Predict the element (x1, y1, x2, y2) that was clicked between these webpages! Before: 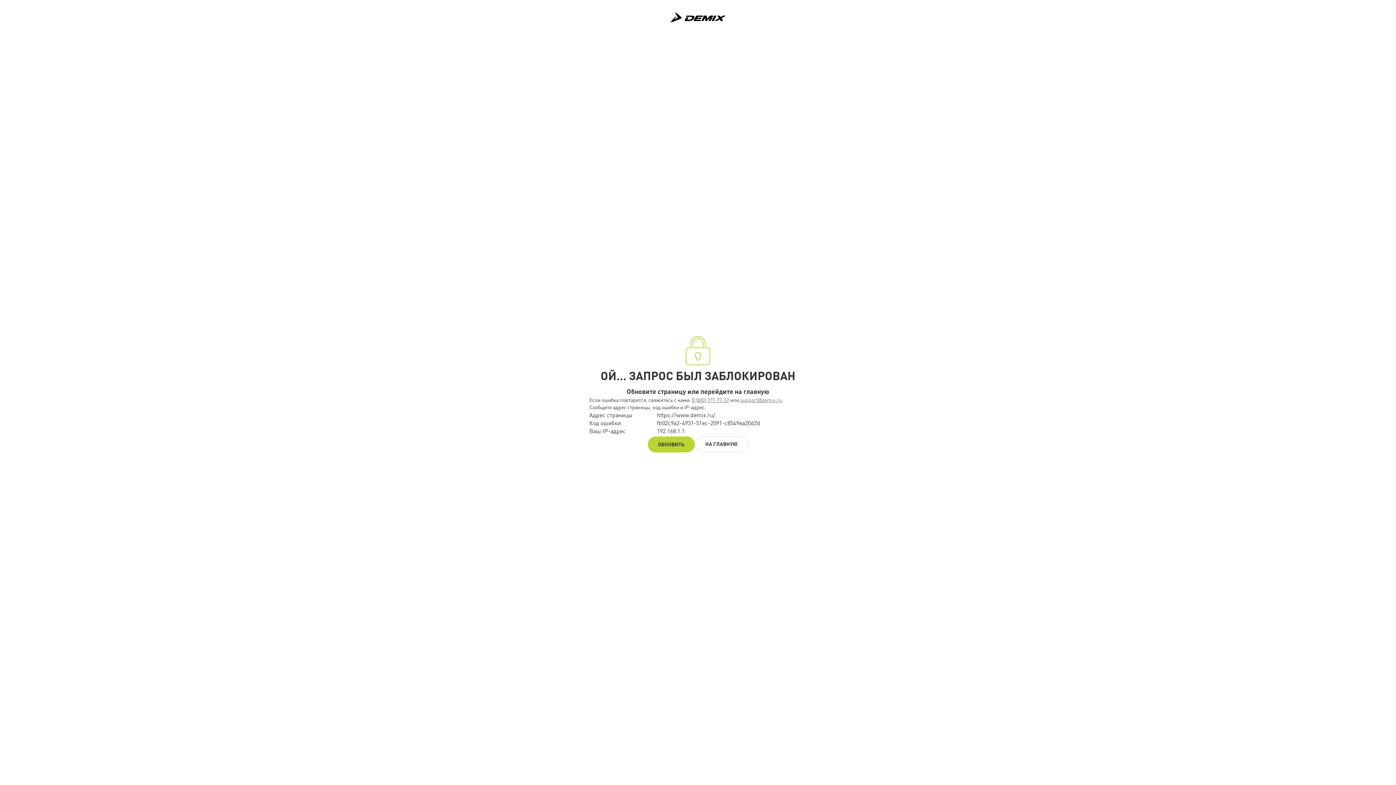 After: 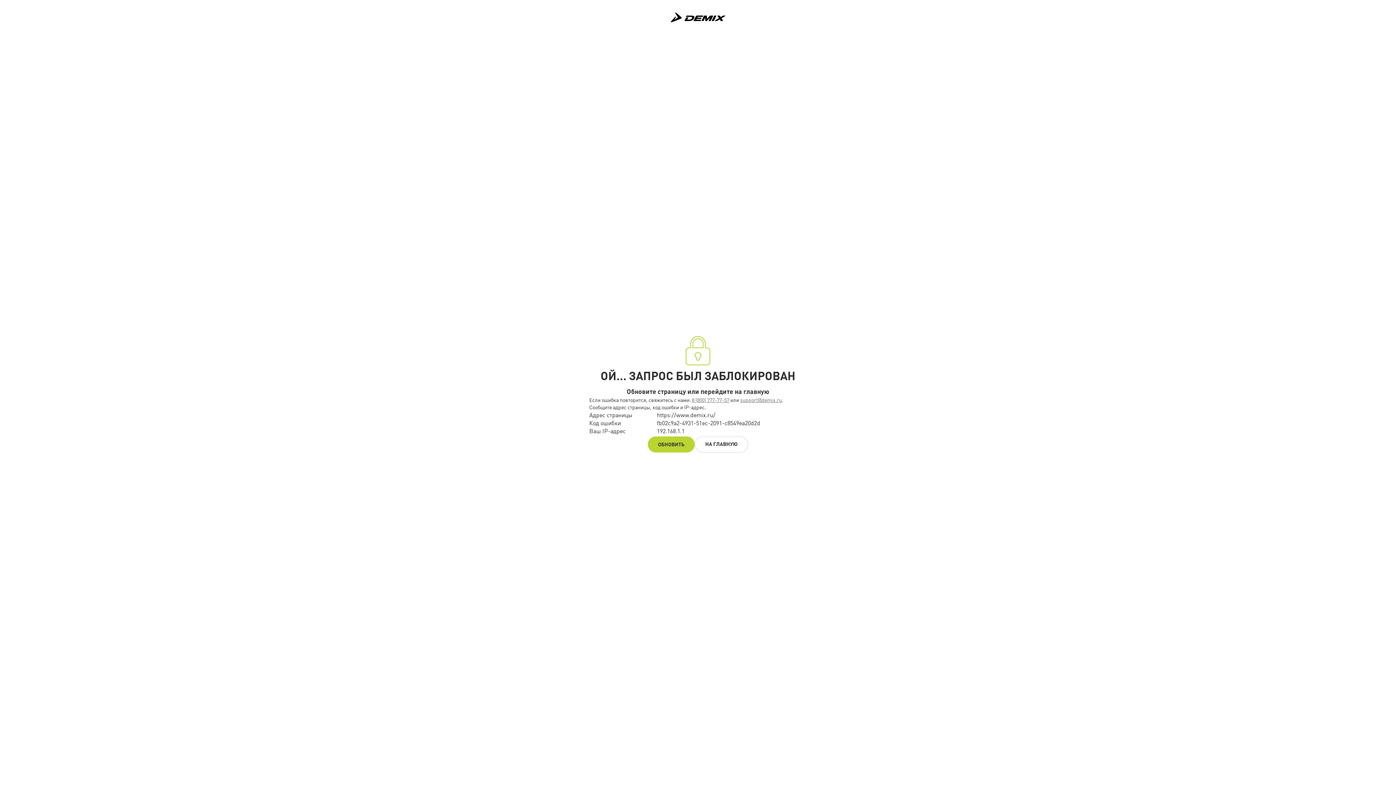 Action: label: 8 (800) 777-77-57 bbox: (696, 397, 738, 403)